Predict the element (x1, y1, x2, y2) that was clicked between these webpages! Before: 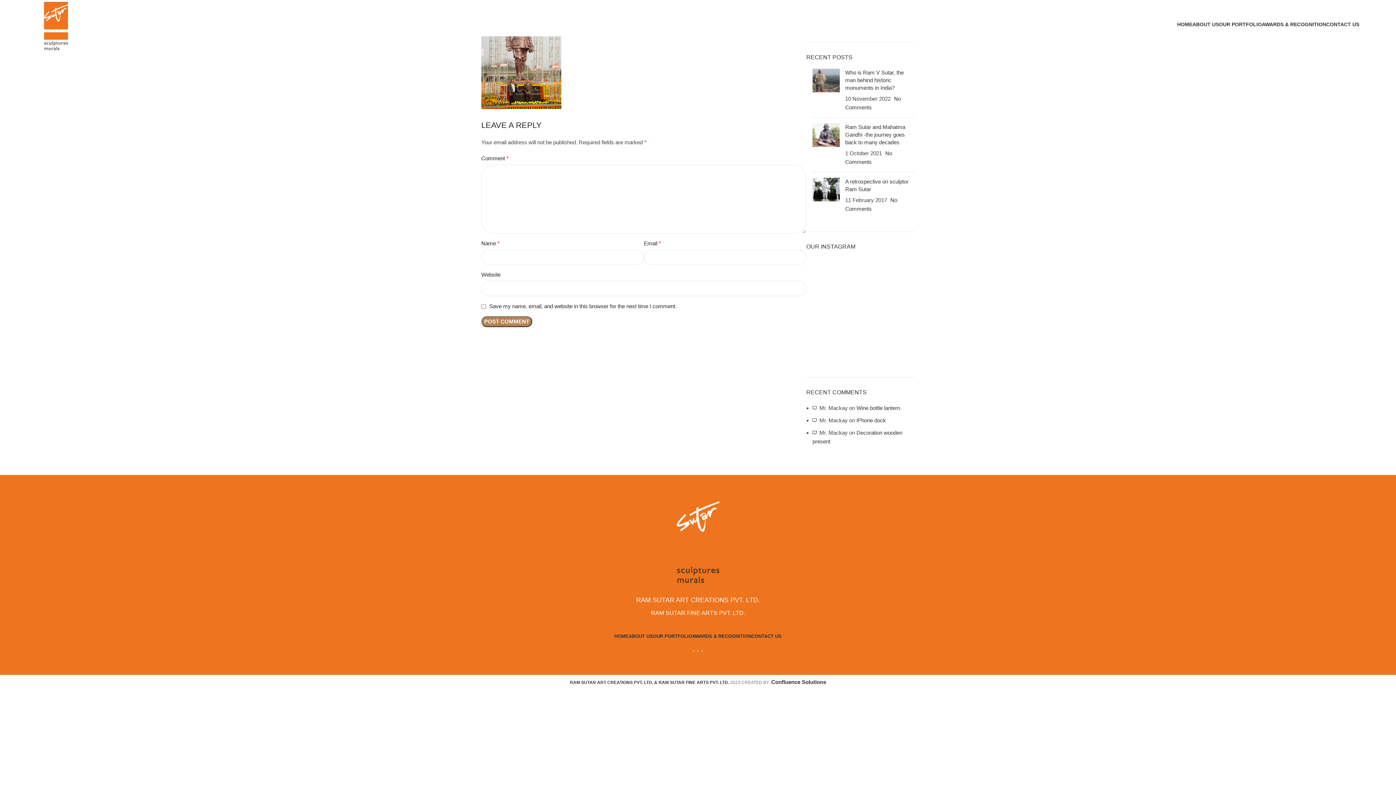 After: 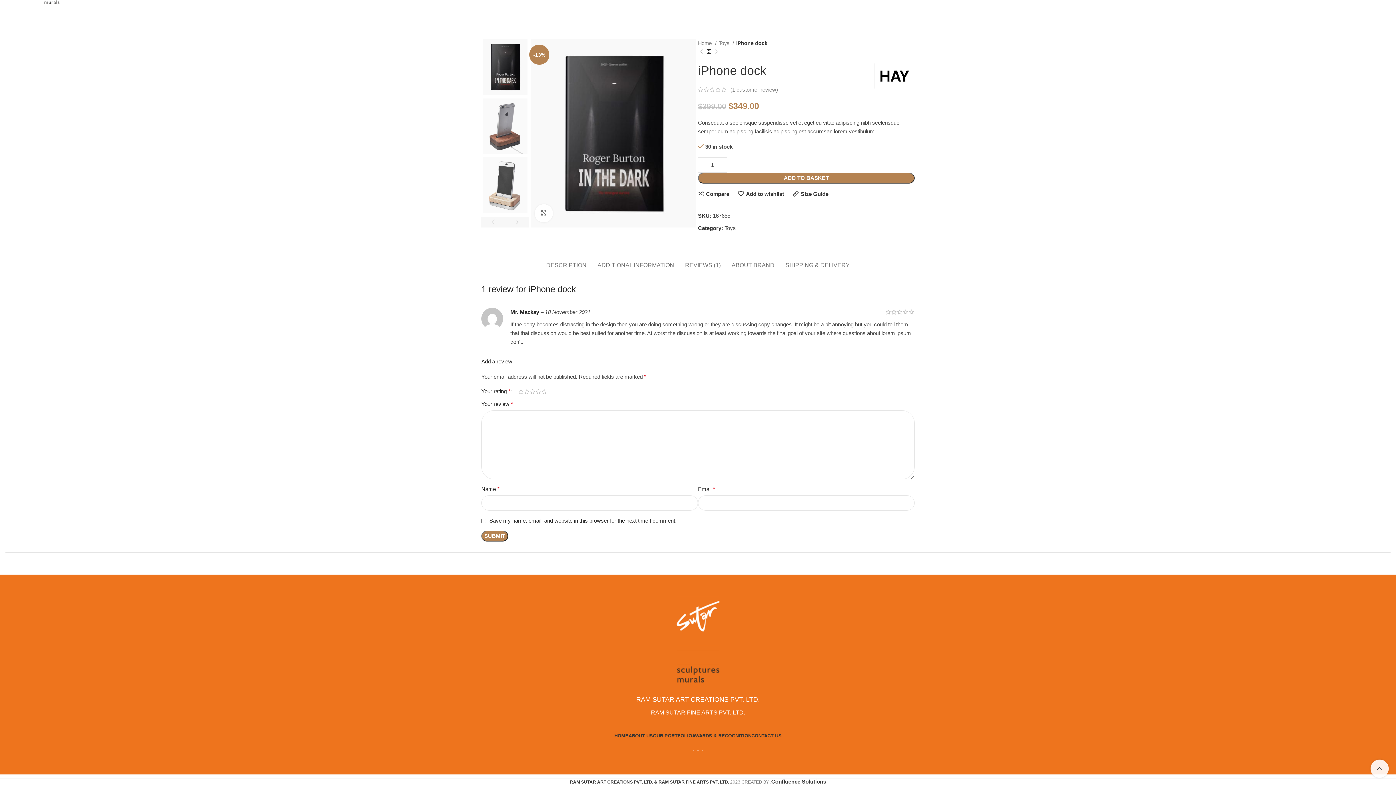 Action: label: iPhone dock bbox: (856, 417, 886, 423)